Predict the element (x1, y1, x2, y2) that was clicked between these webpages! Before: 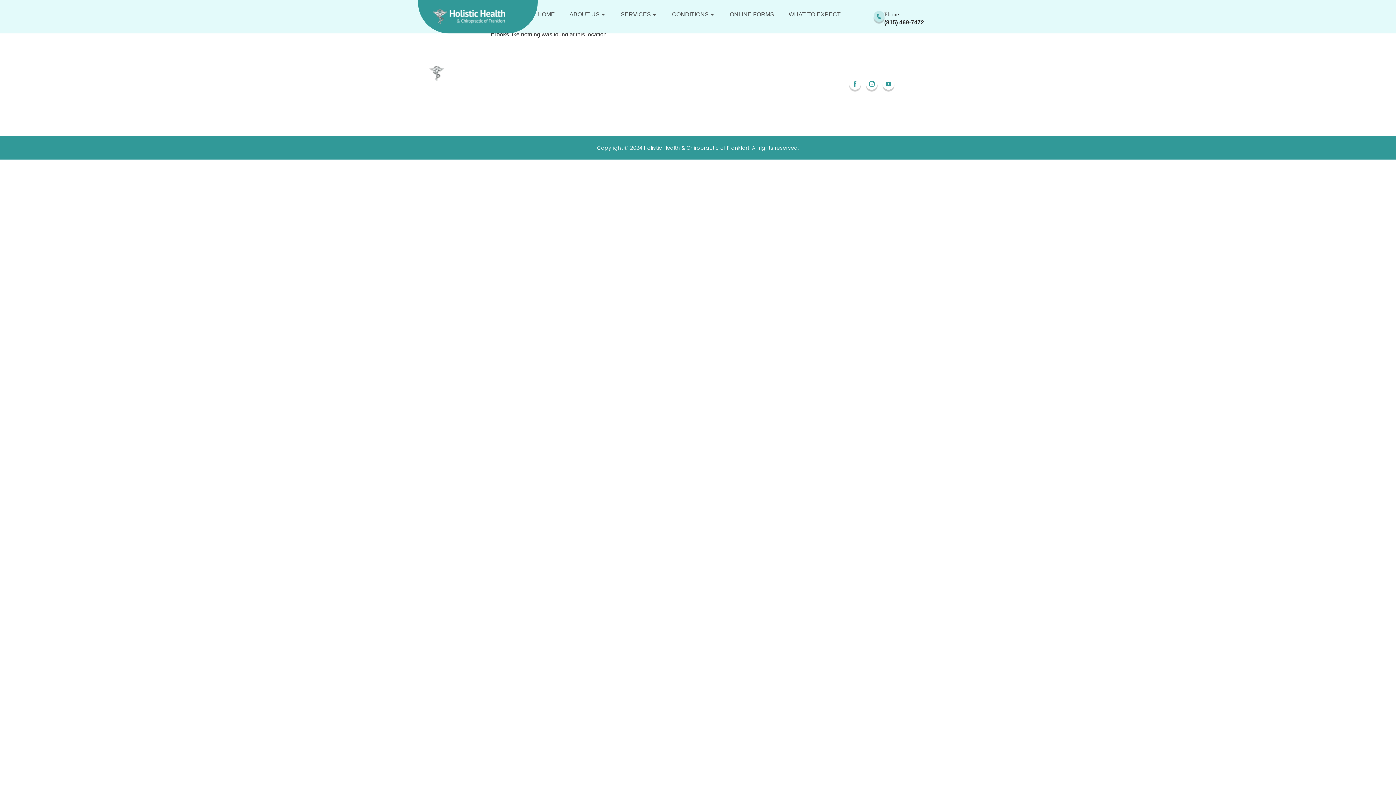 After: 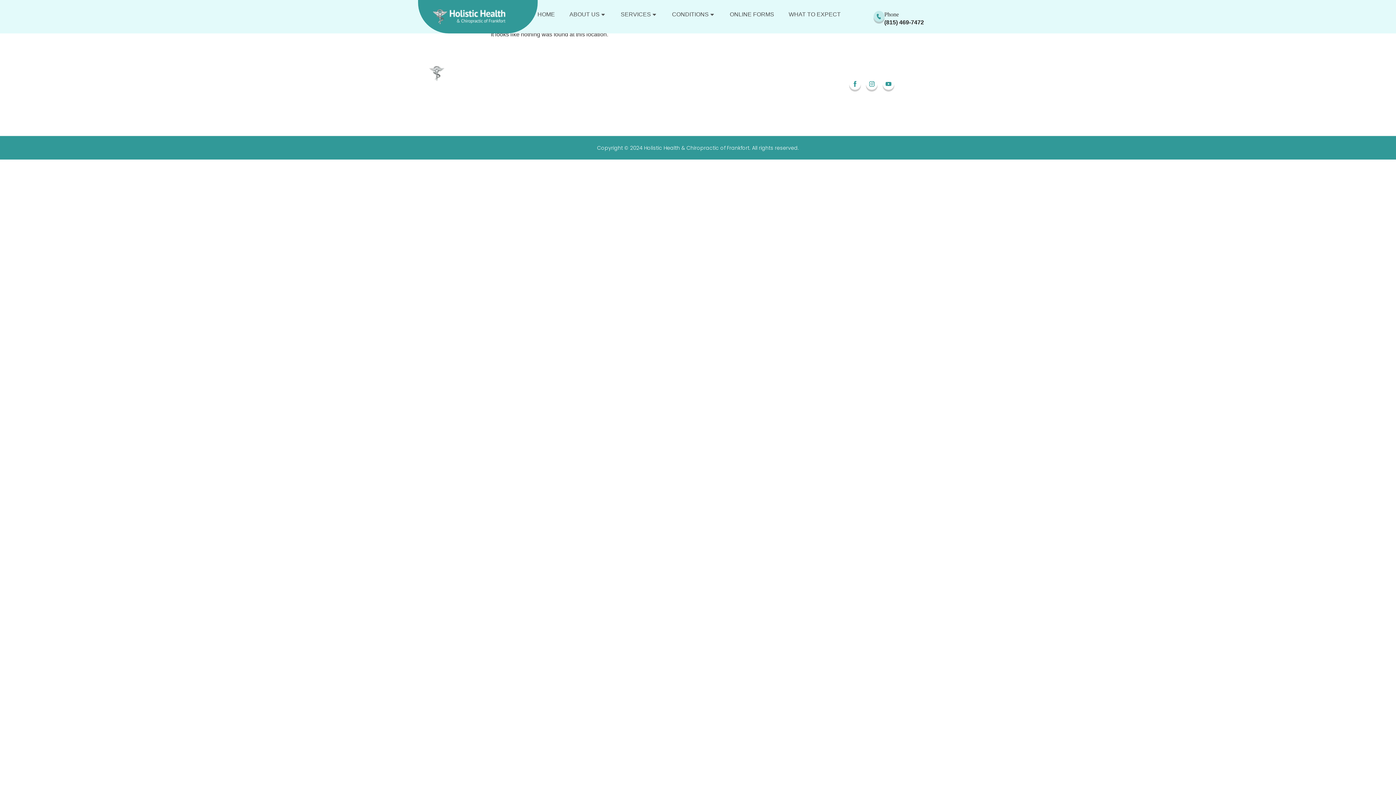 Action: label: (815) 469-7472 bbox: (738, 79, 774, 85)